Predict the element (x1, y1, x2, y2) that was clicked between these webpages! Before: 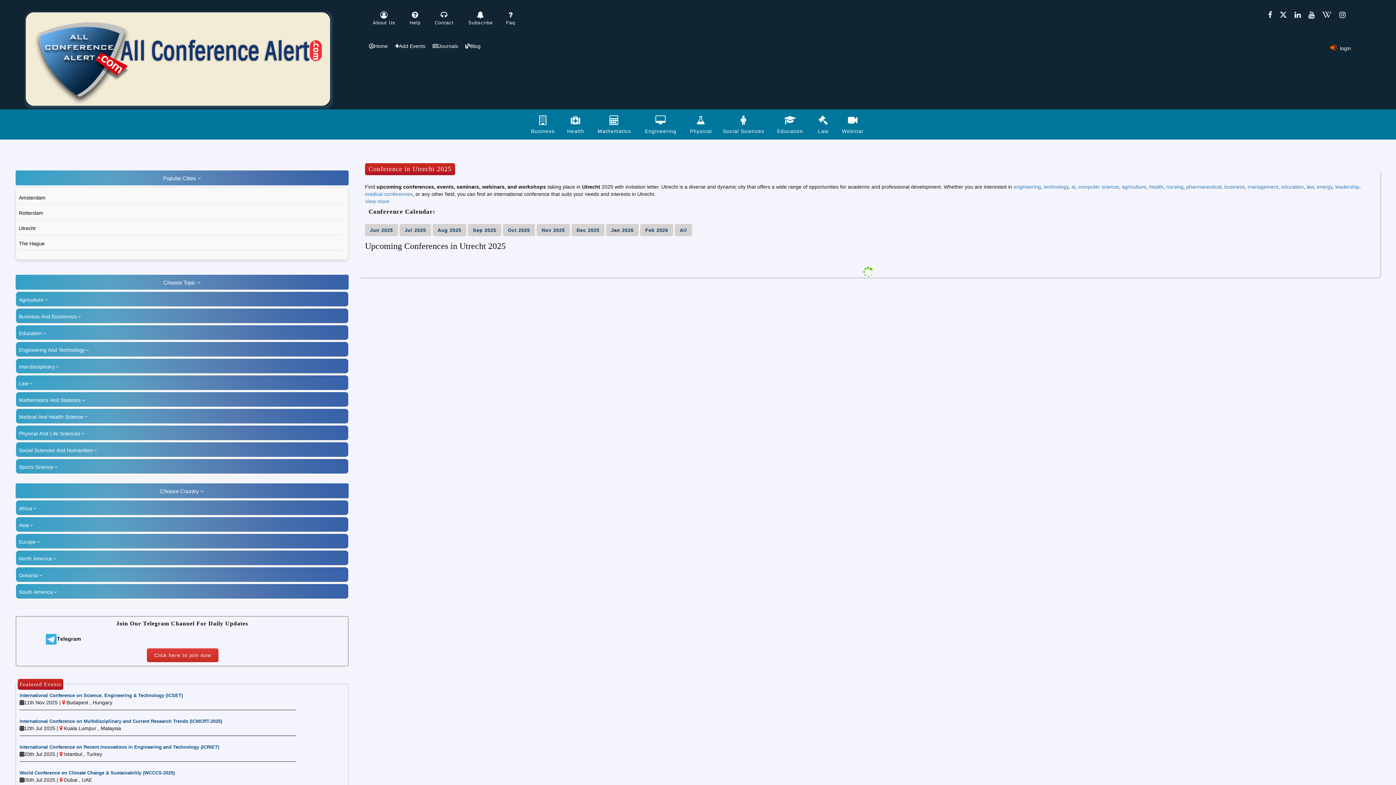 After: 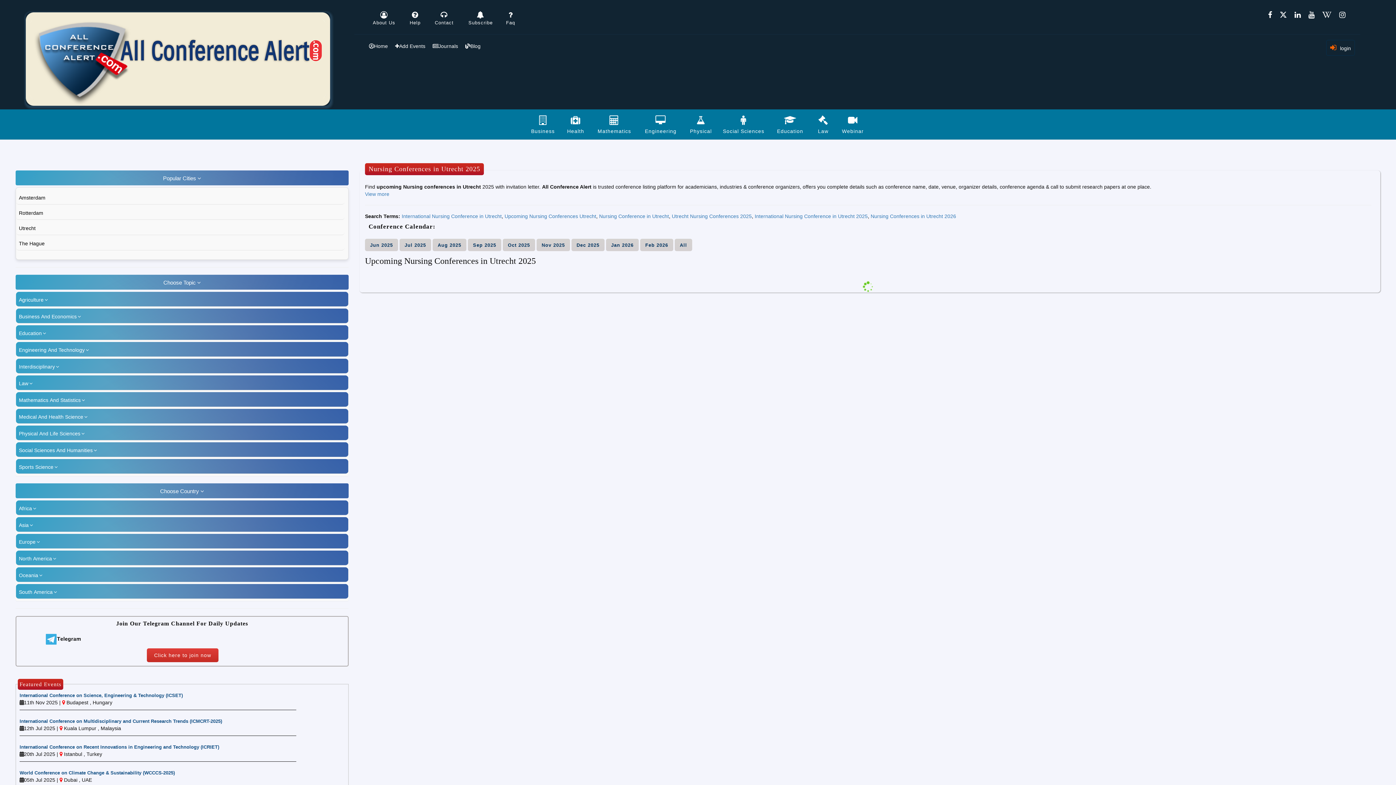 Action: label: nursing bbox: (1166, 184, 1183, 189)